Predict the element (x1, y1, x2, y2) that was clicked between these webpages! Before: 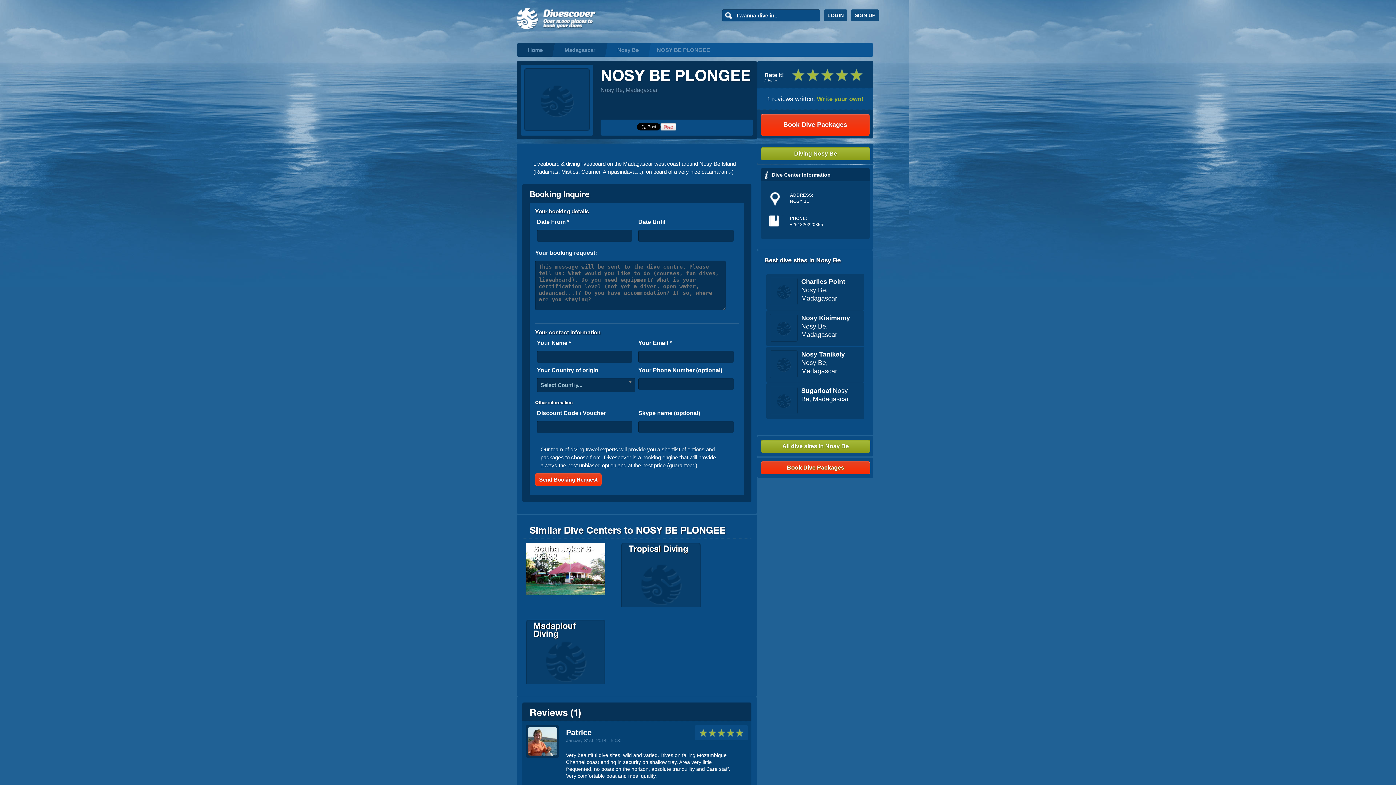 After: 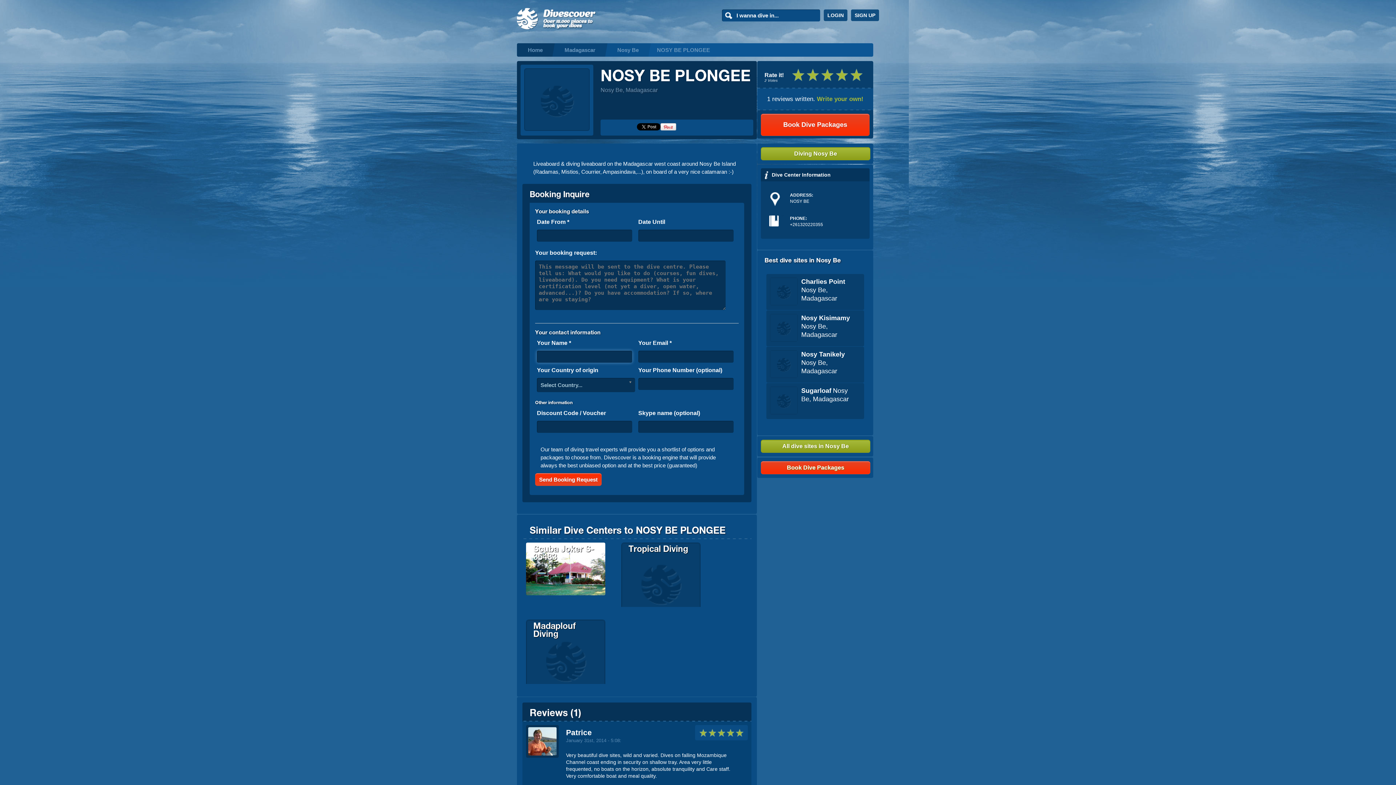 Action: bbox: (535, 473, 601, 486) label: Send Booking Request